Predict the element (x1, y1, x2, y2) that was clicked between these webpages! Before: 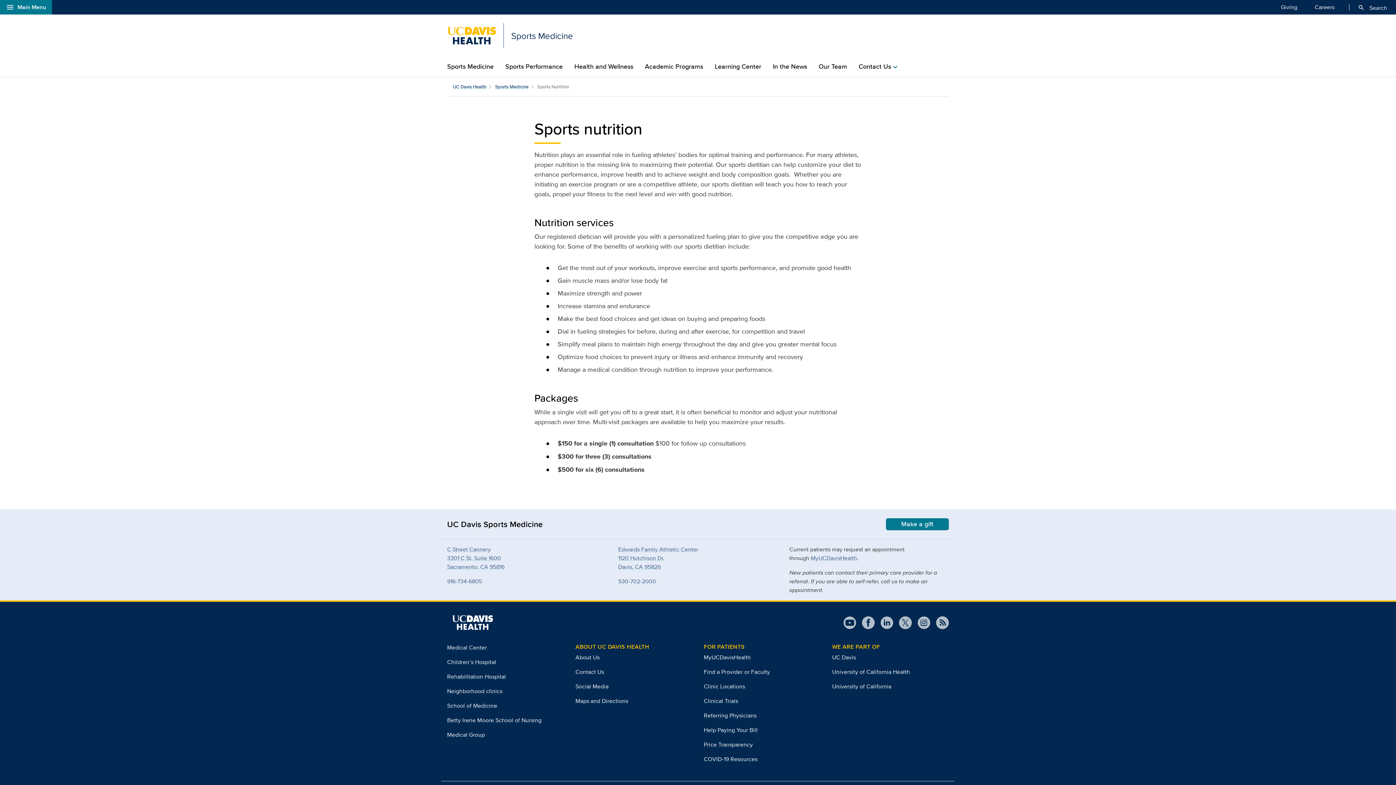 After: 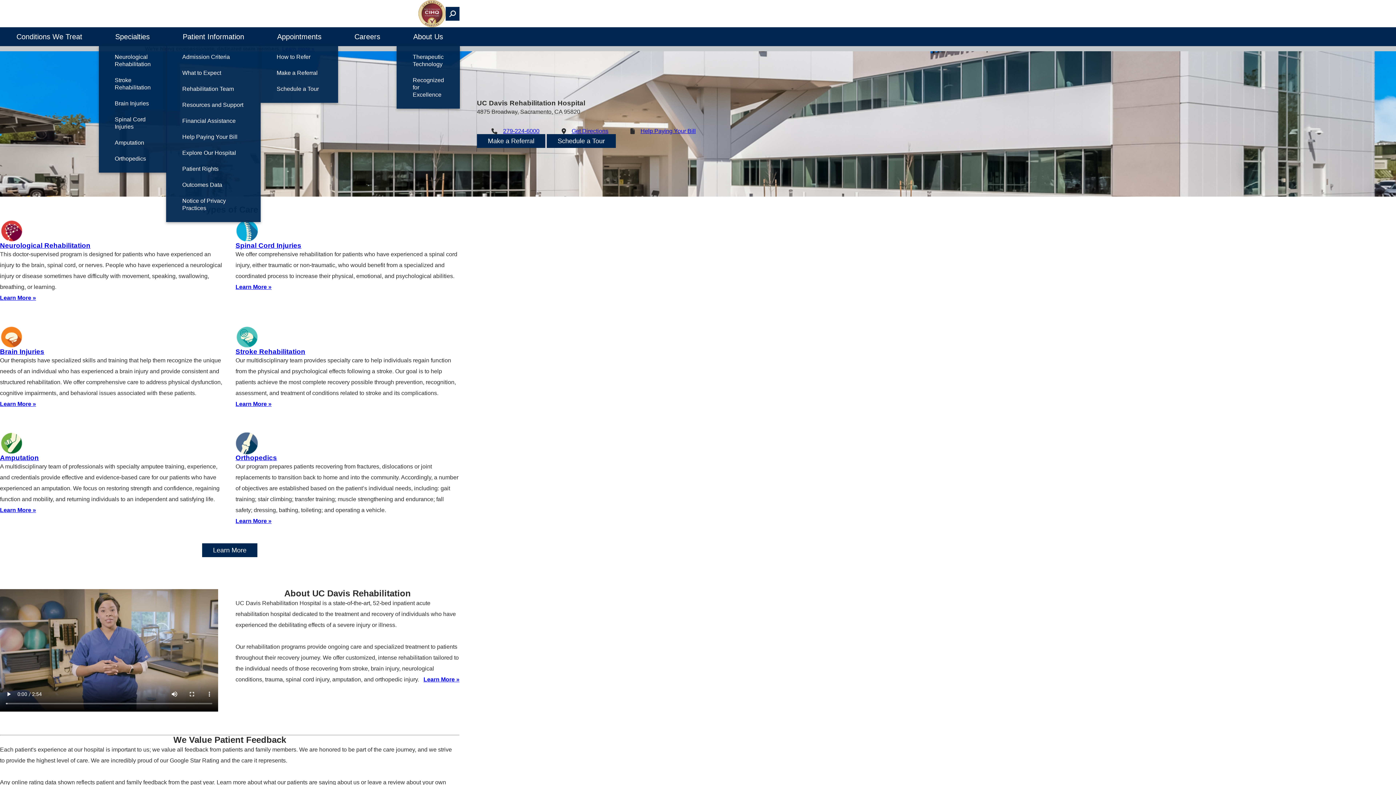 Action: bbox: (447, 672, 506, 681) label: Rehabilitation Hospital